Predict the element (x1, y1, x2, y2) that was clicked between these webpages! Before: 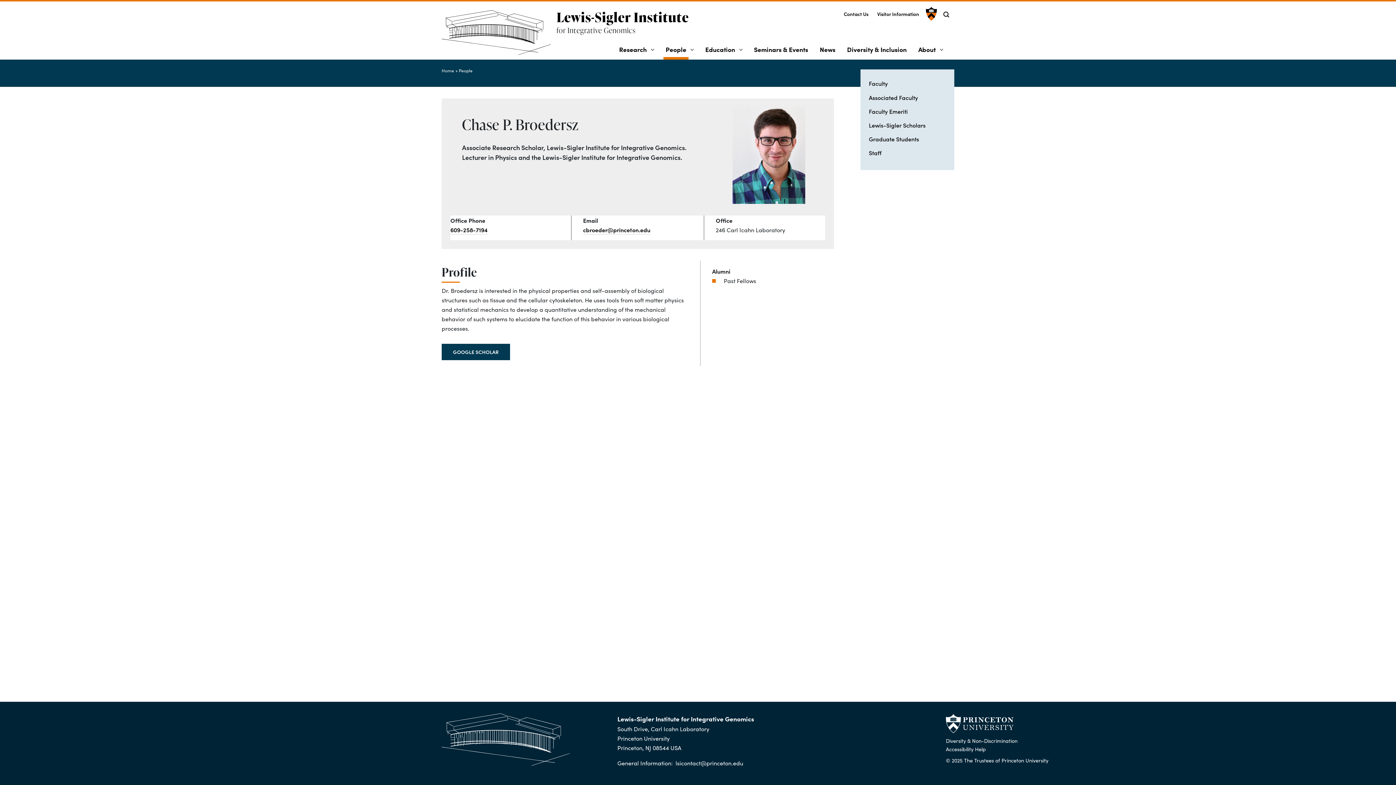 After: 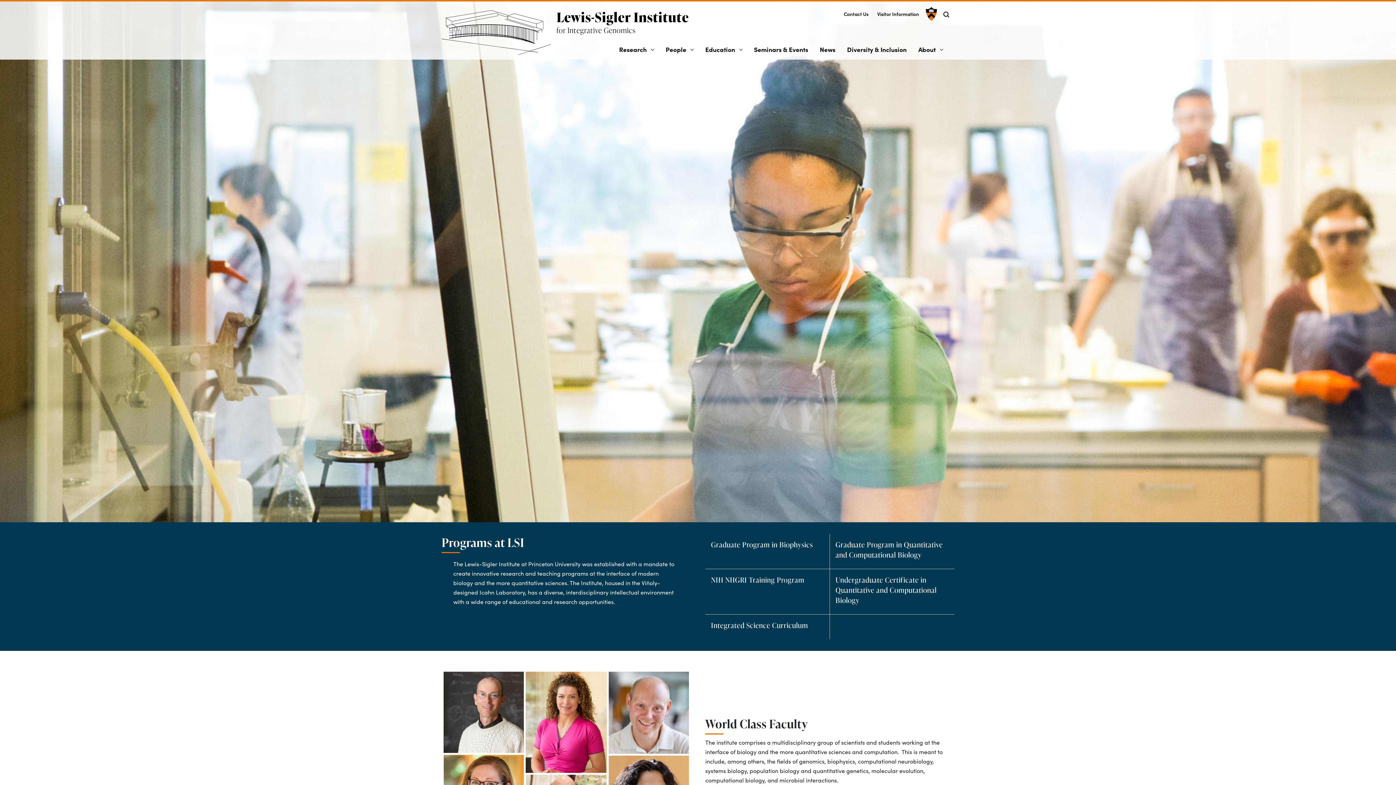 Action: label: Home bbox: (441, 67, 454, 73)